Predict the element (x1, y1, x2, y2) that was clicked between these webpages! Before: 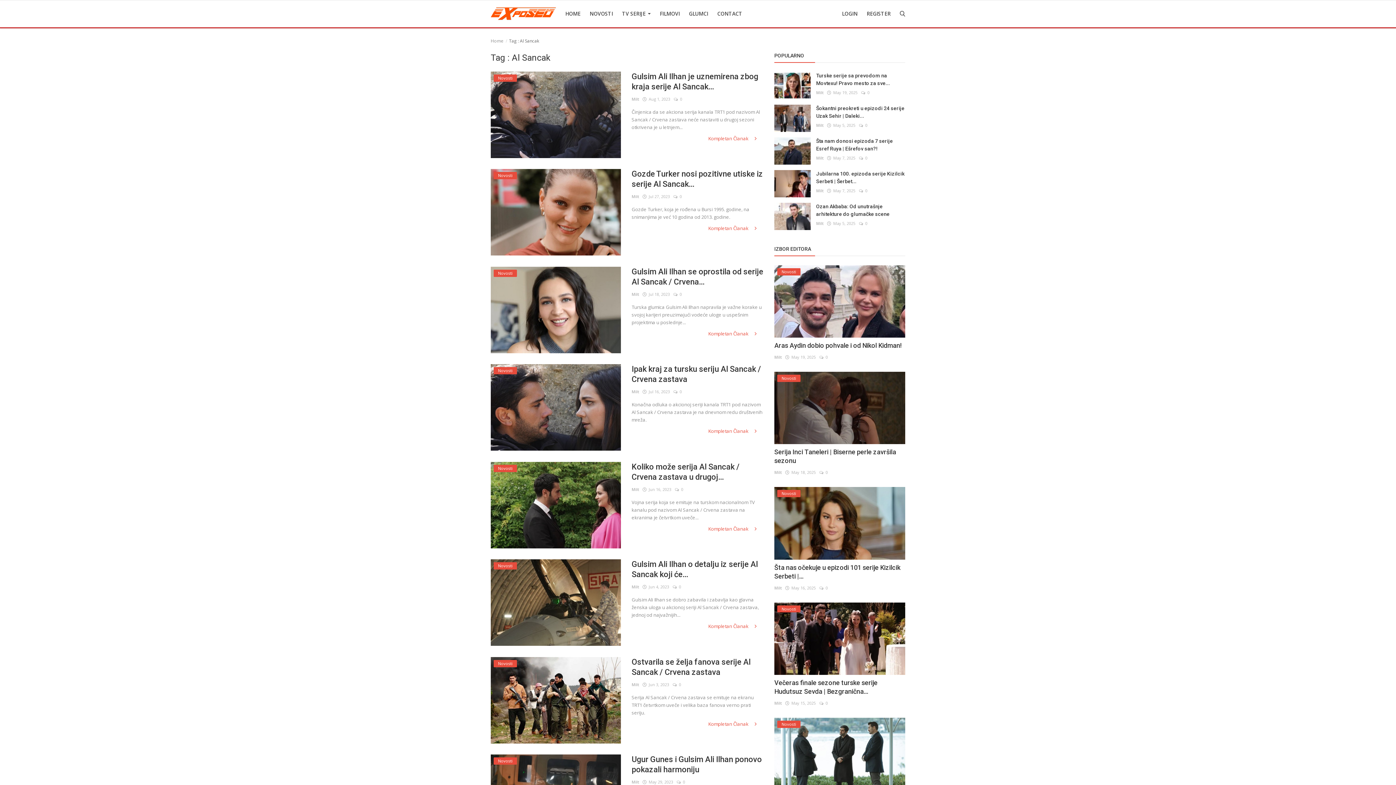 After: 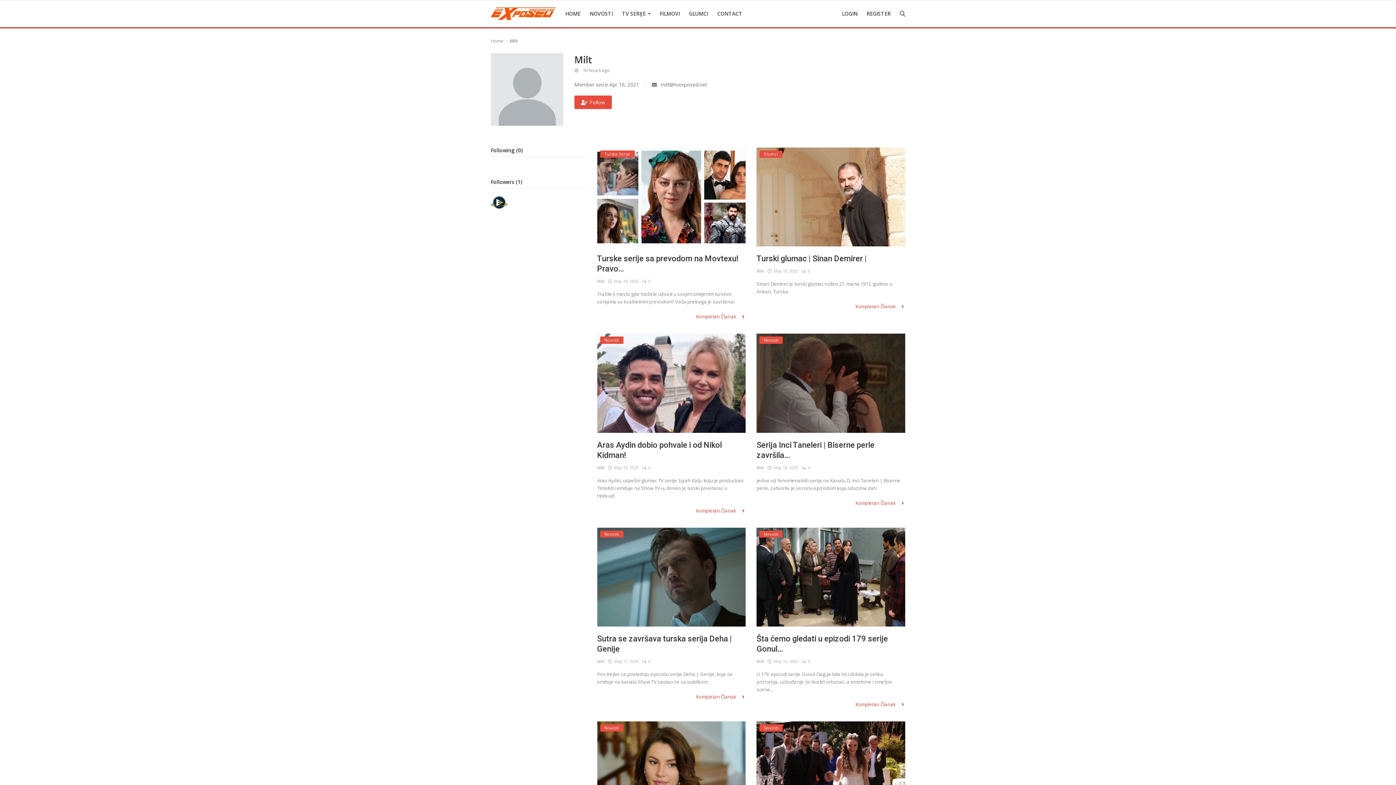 Action: label: Milt bbox: (774, 584, 781, 591)